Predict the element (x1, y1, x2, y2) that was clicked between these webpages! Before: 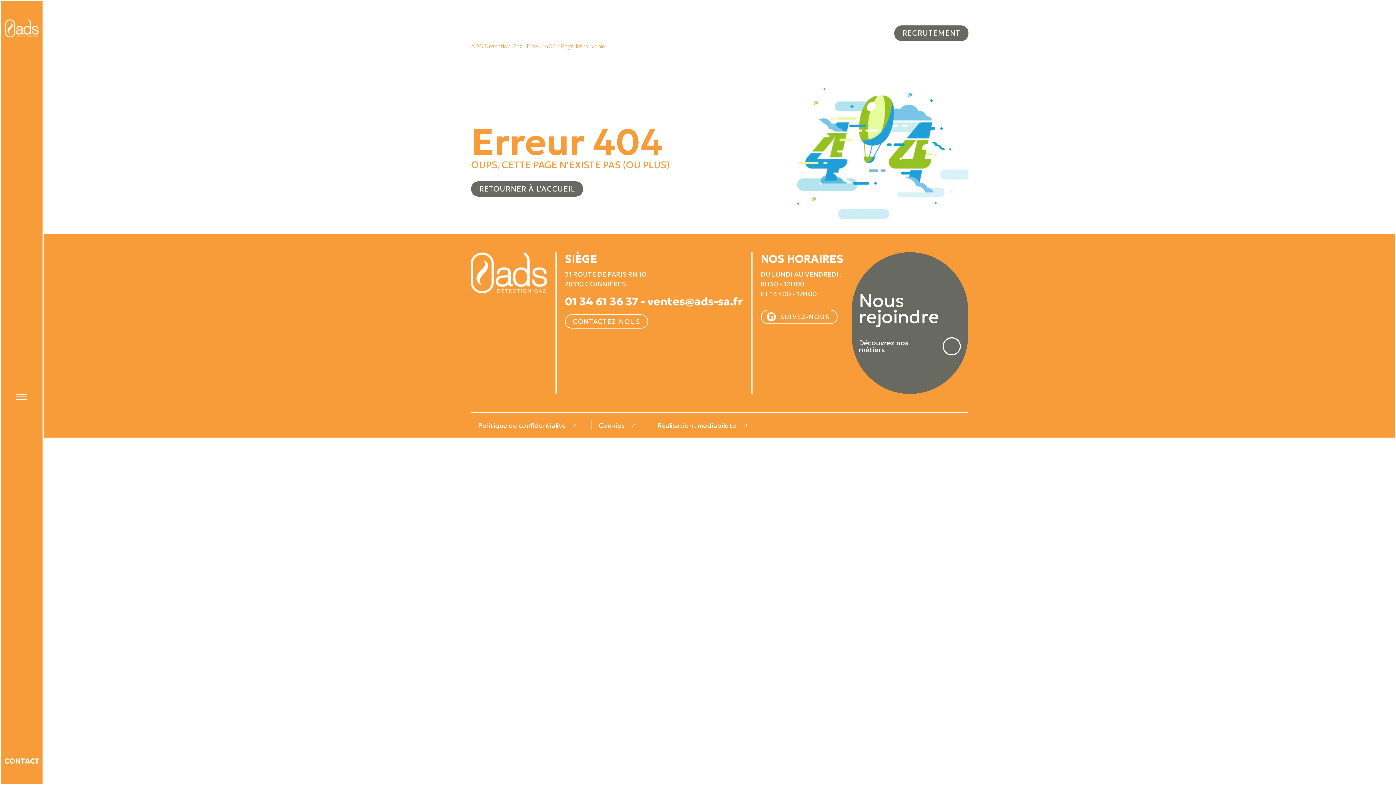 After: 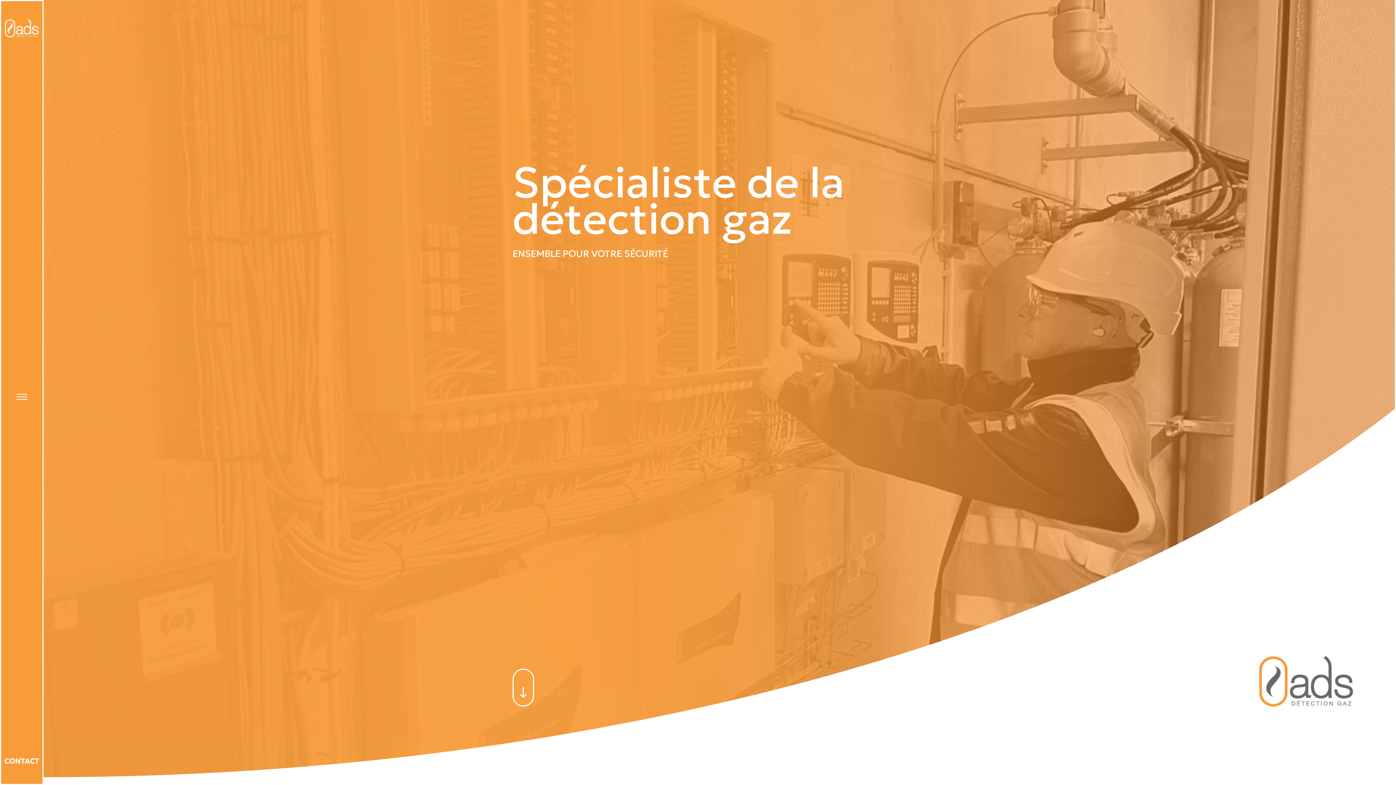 Action: bbox: (4, 19, 38, 37)